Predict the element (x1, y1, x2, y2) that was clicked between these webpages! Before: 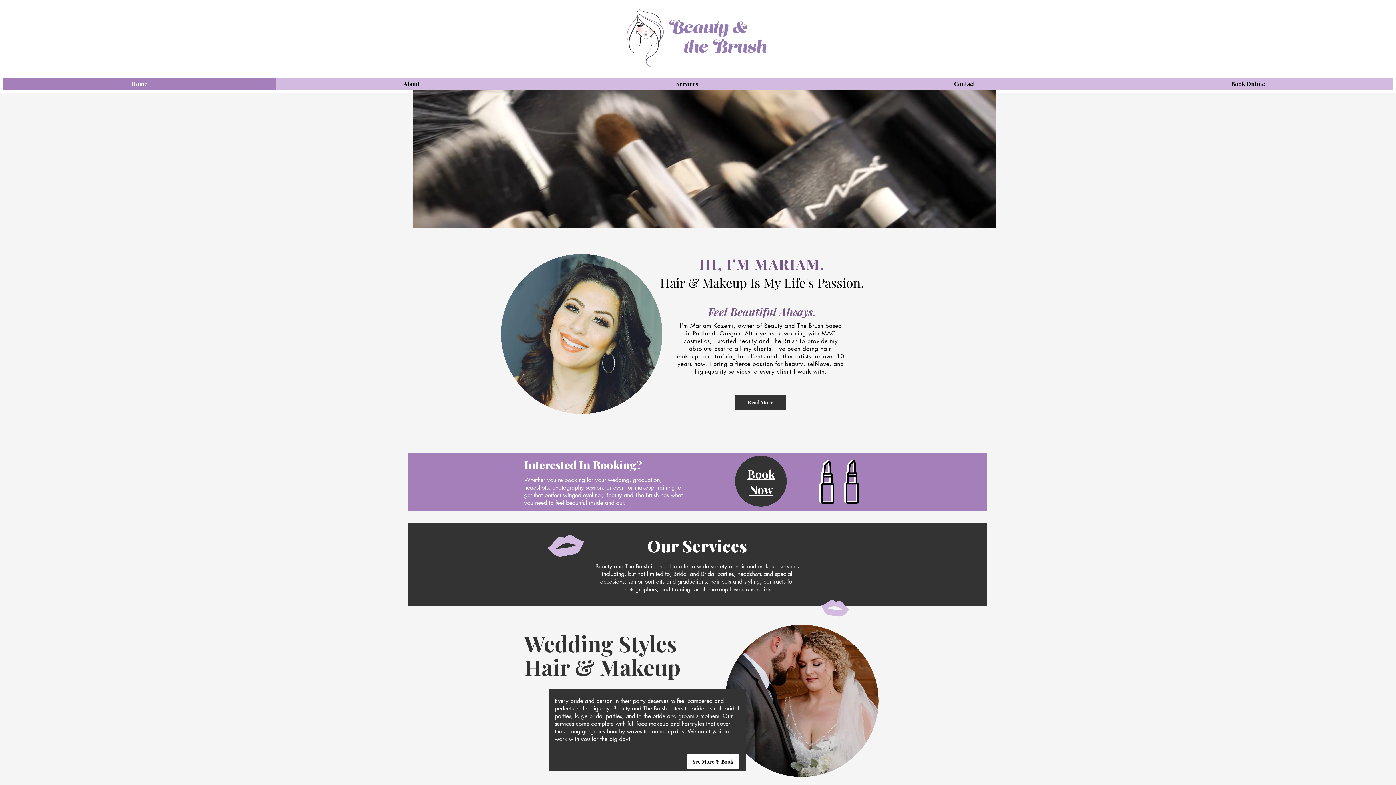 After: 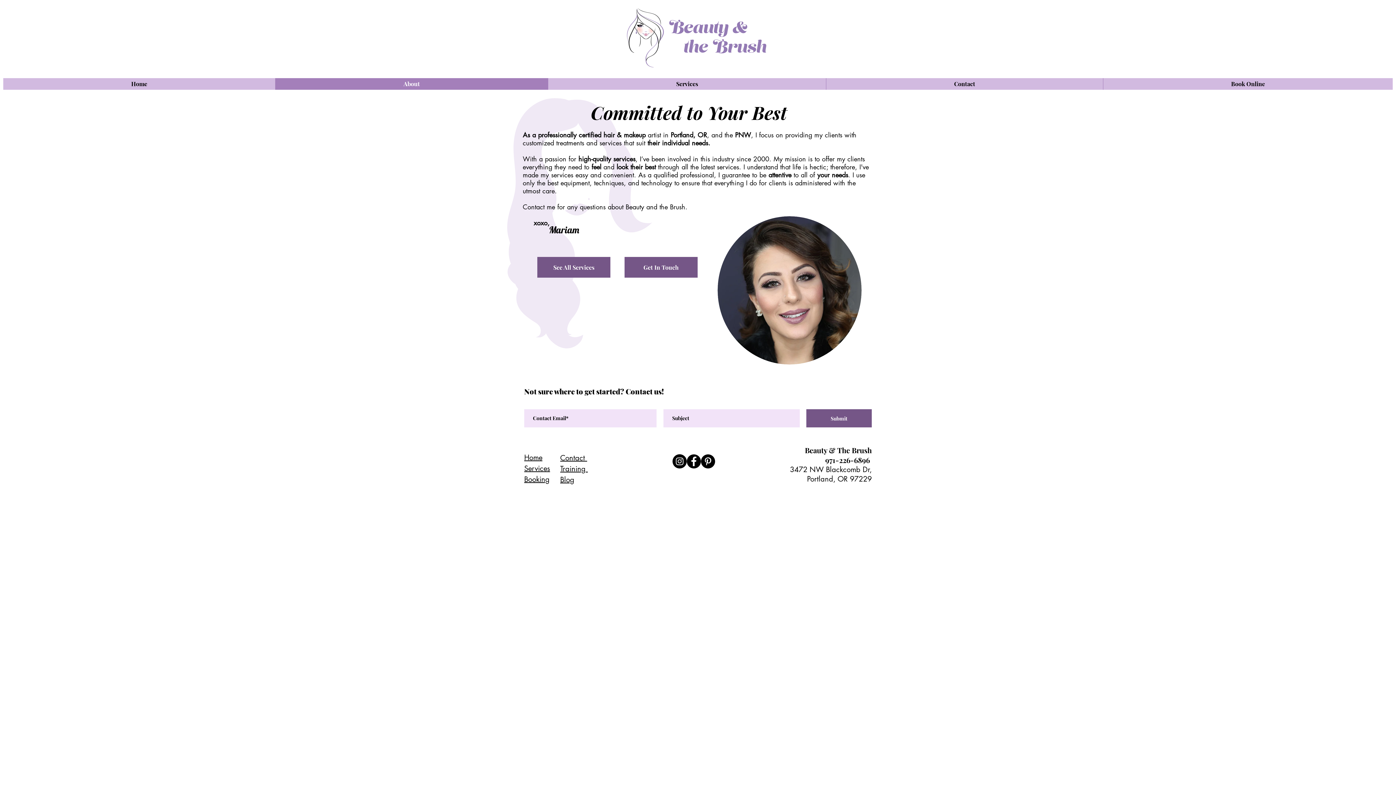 Action: label: About bbox: (275, 78, 548, 89)